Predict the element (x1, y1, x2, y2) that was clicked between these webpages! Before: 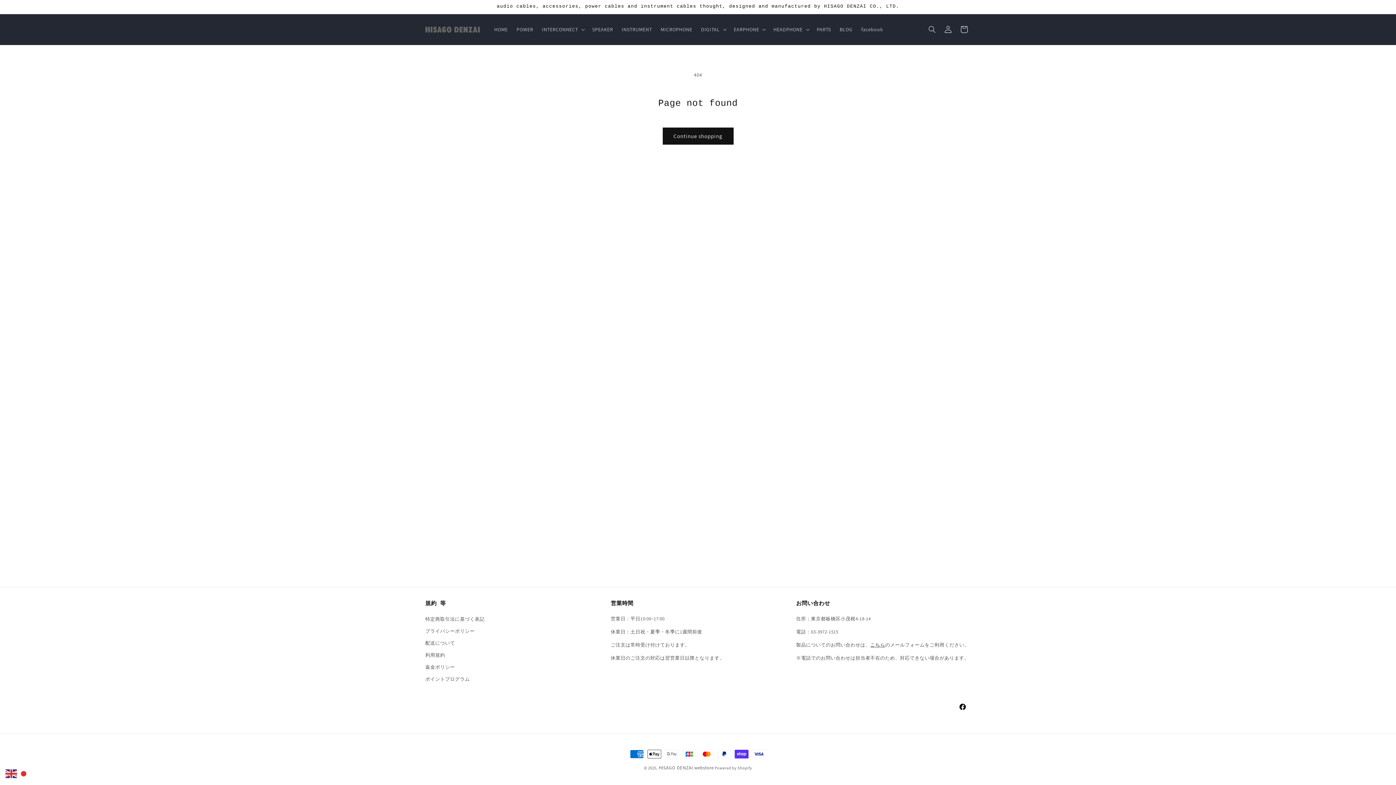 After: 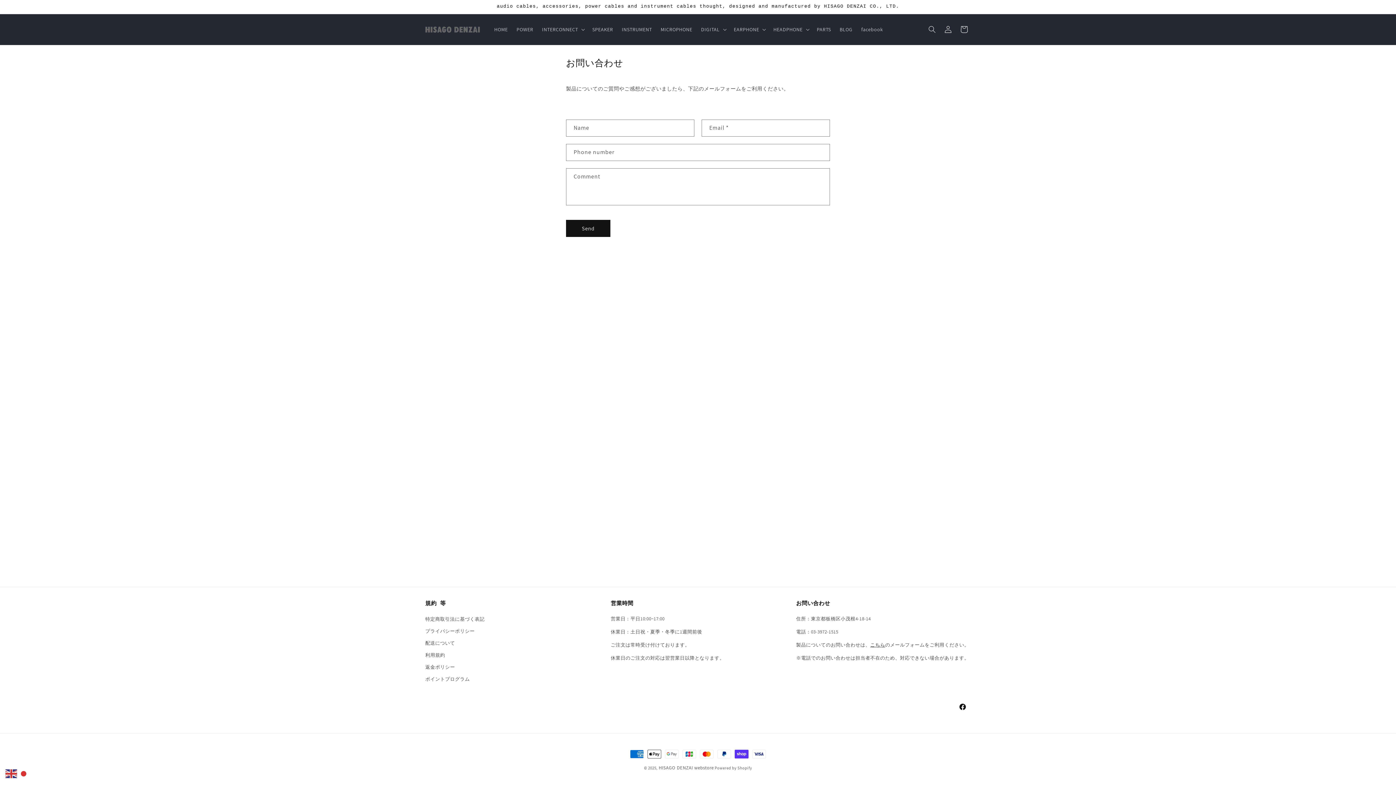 Action: label: こちら bbox: (870, 642, 885, 648)